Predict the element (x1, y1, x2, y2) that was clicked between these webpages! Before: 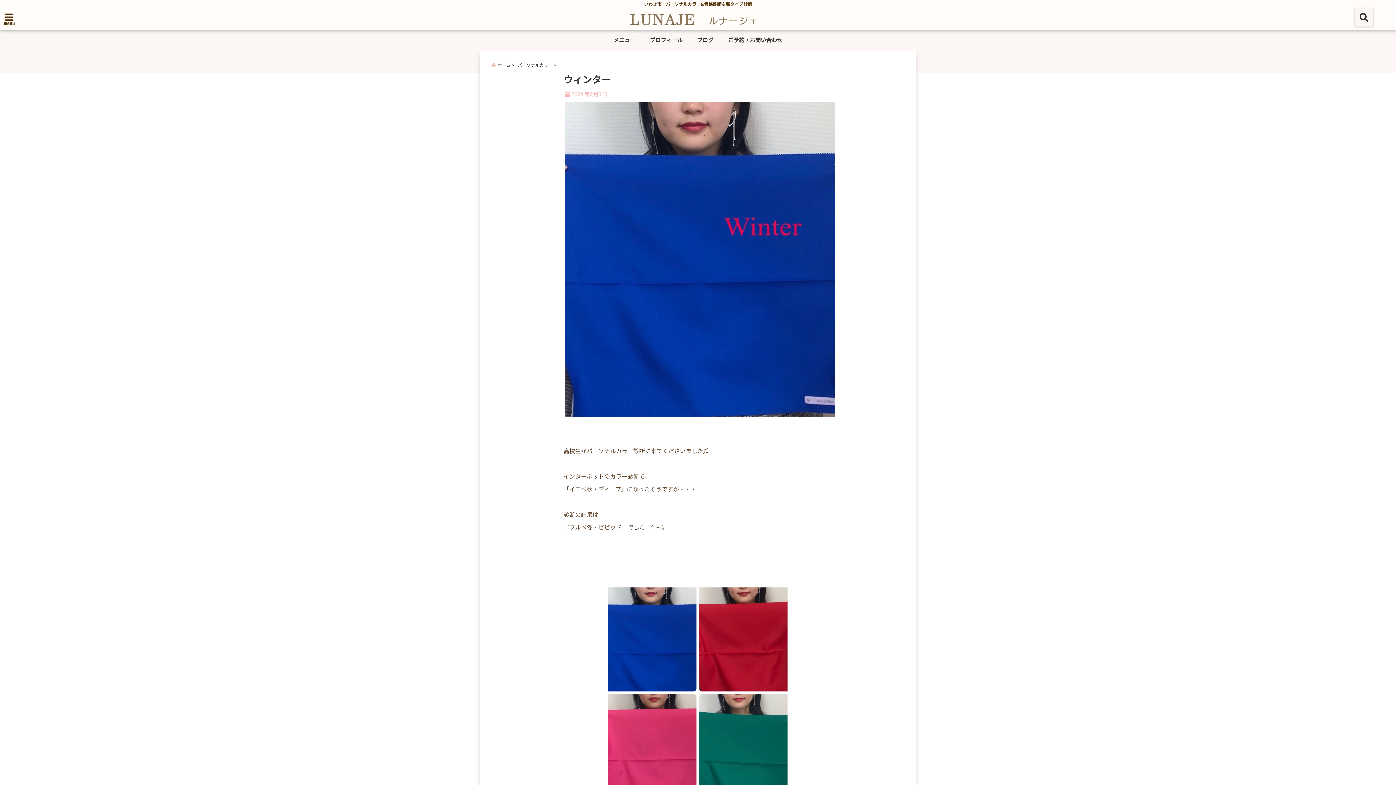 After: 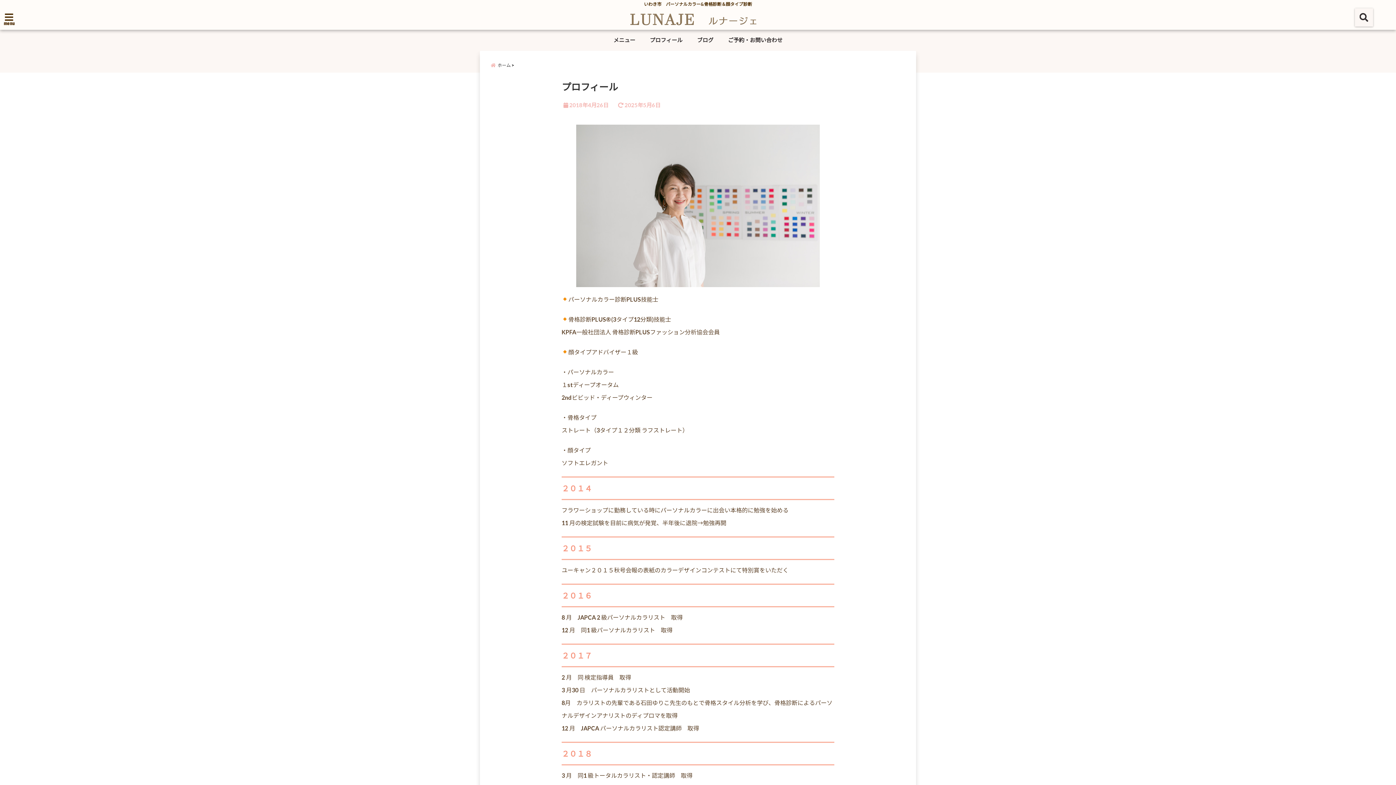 Action: bbox: (646, 32, 686, 47) label: プロフィール